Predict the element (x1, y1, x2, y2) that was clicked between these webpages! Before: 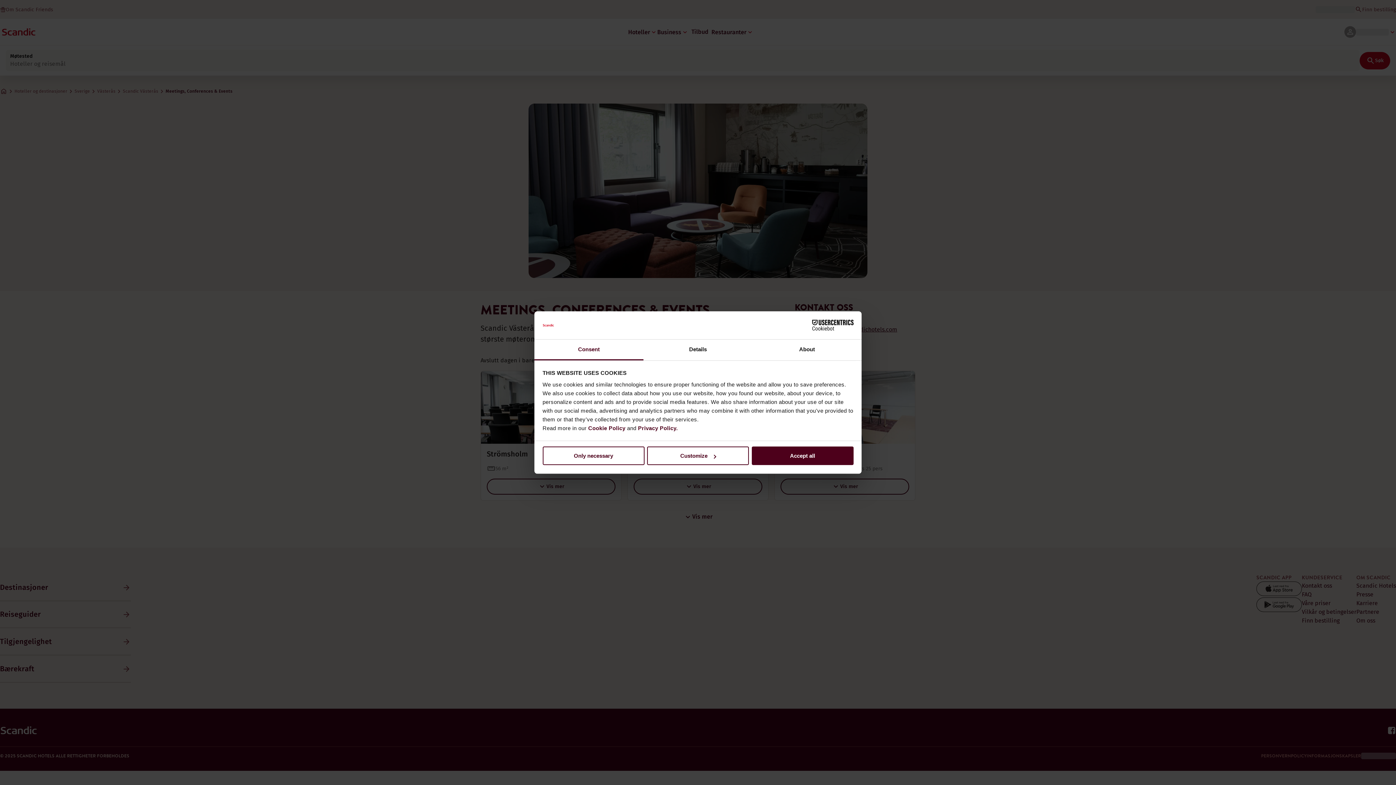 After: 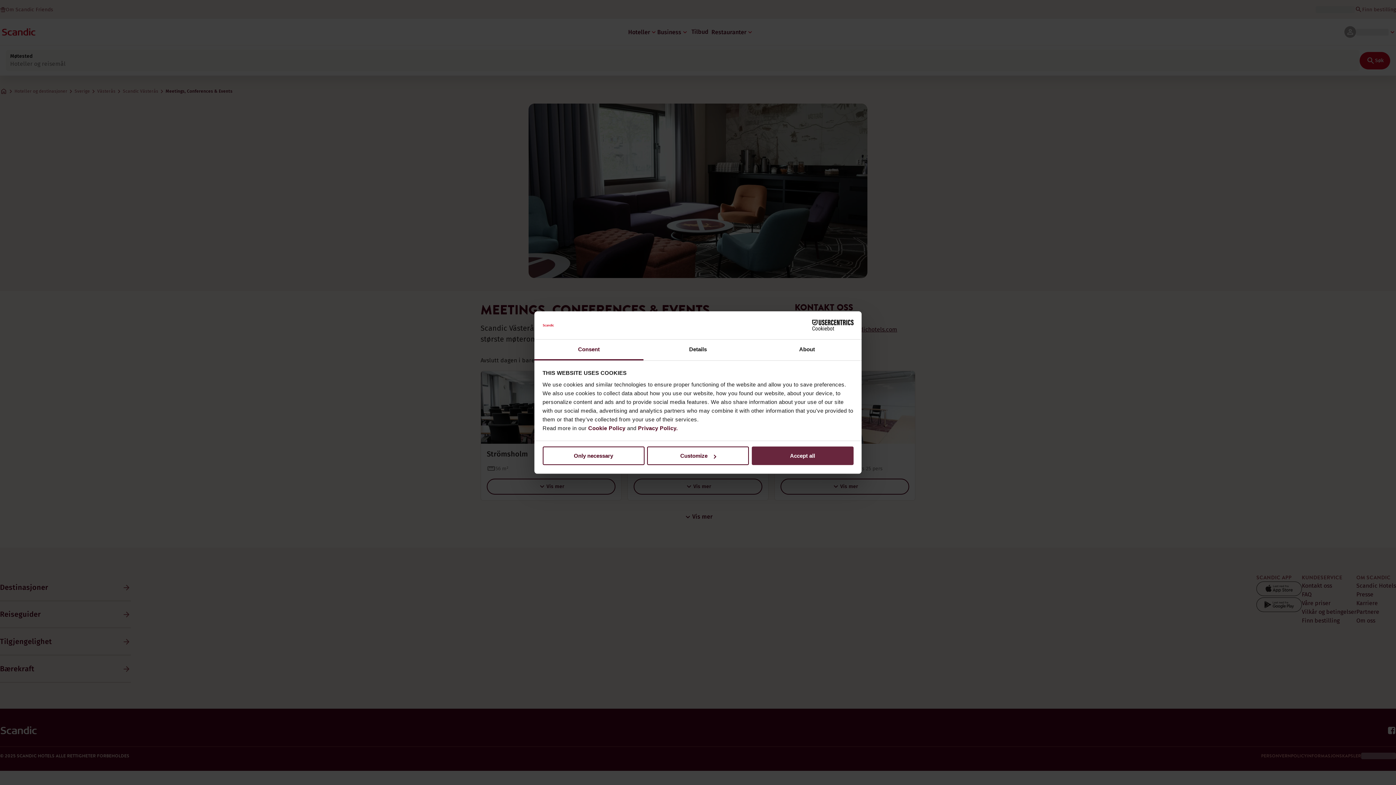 Action: label: Accept all bbox: (751, 446, 853, 465)